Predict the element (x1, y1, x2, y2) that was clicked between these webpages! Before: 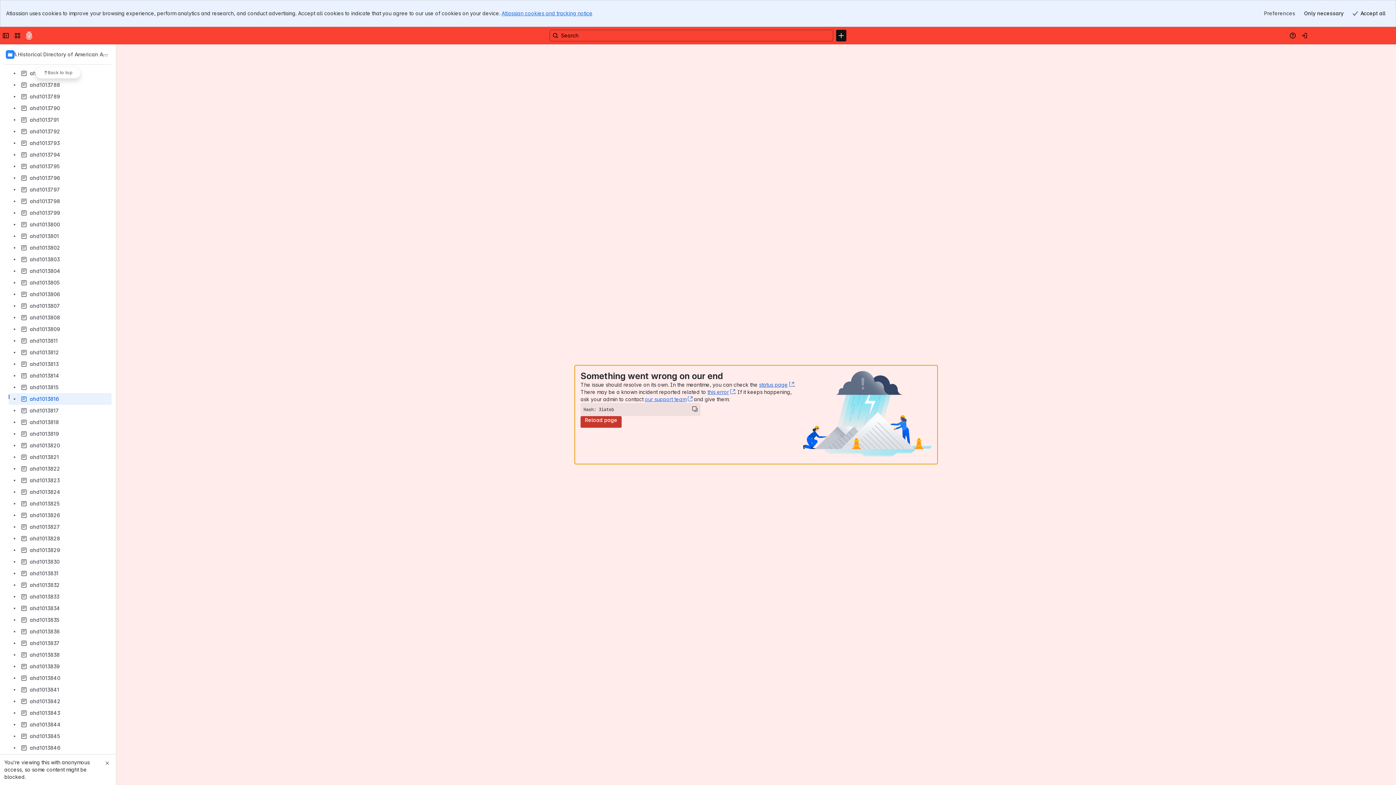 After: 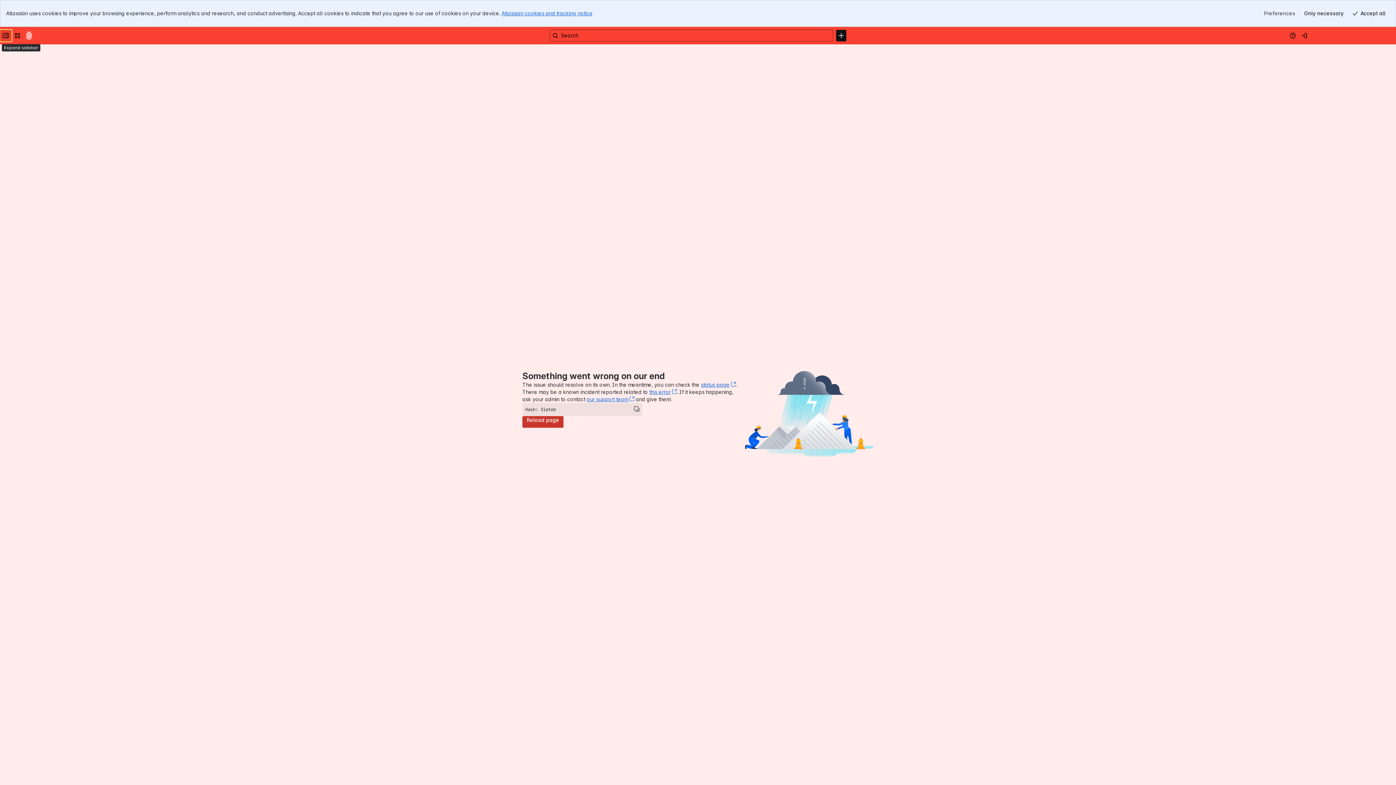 Action: label: Collapse sidebar bbox: (0, 29, 11, 41)